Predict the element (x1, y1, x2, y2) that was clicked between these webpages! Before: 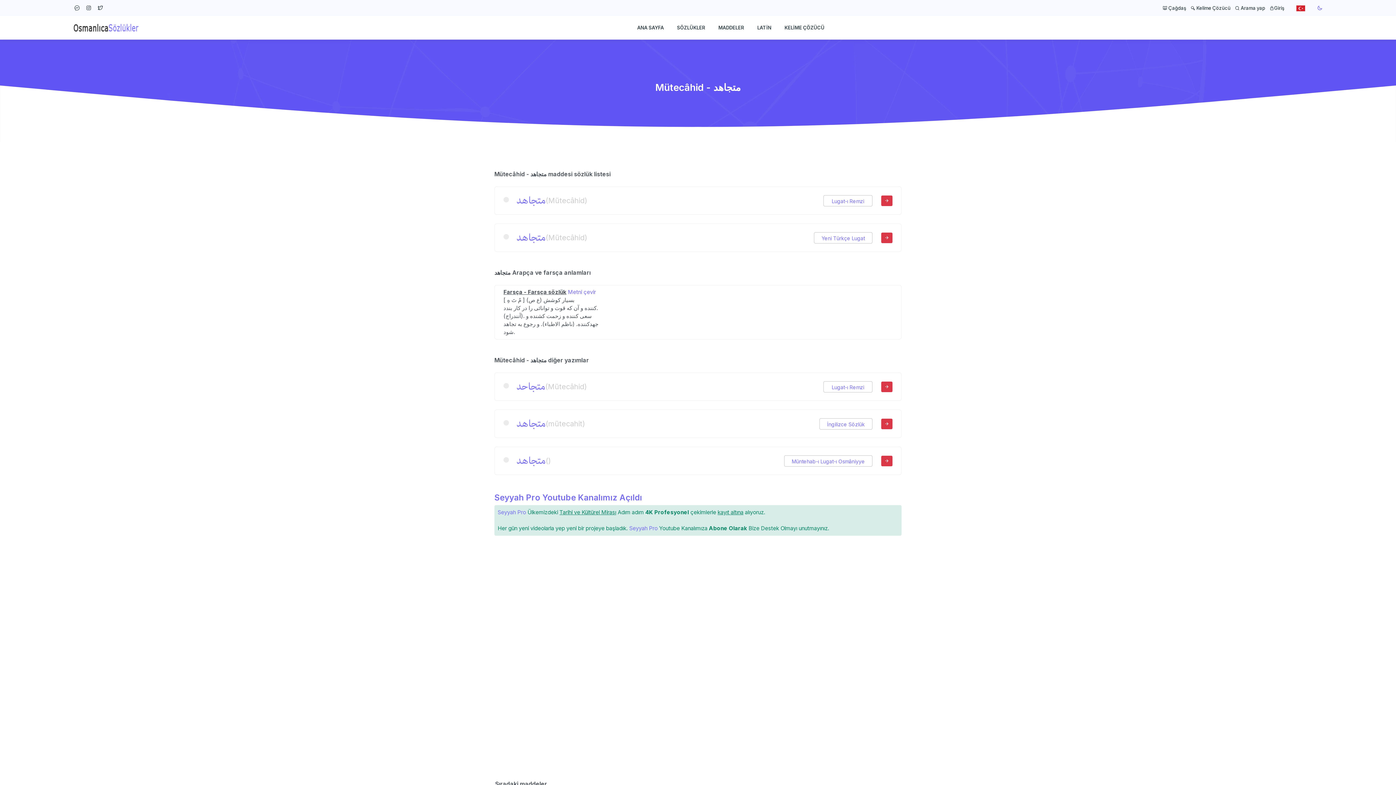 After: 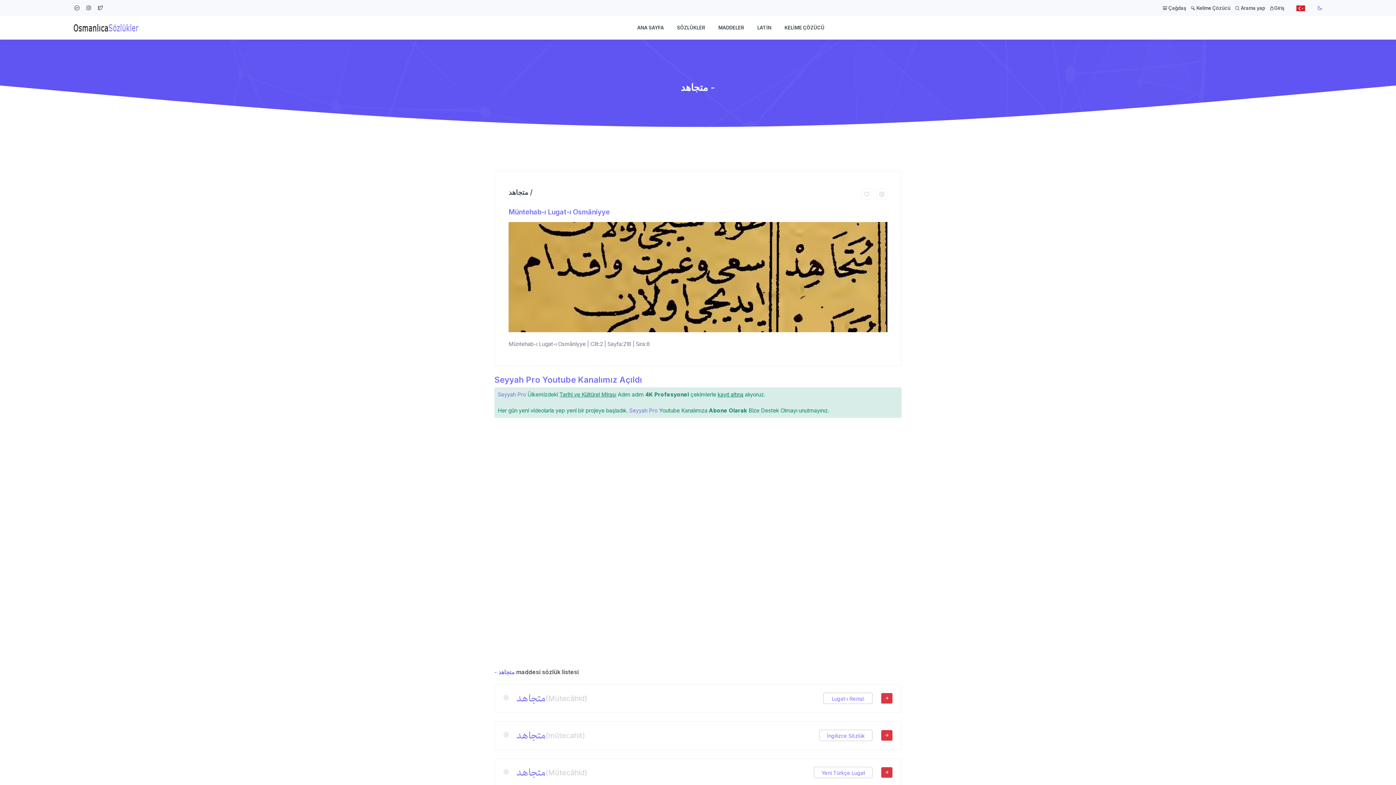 Action: bbox: (881, 455, 892, 466)